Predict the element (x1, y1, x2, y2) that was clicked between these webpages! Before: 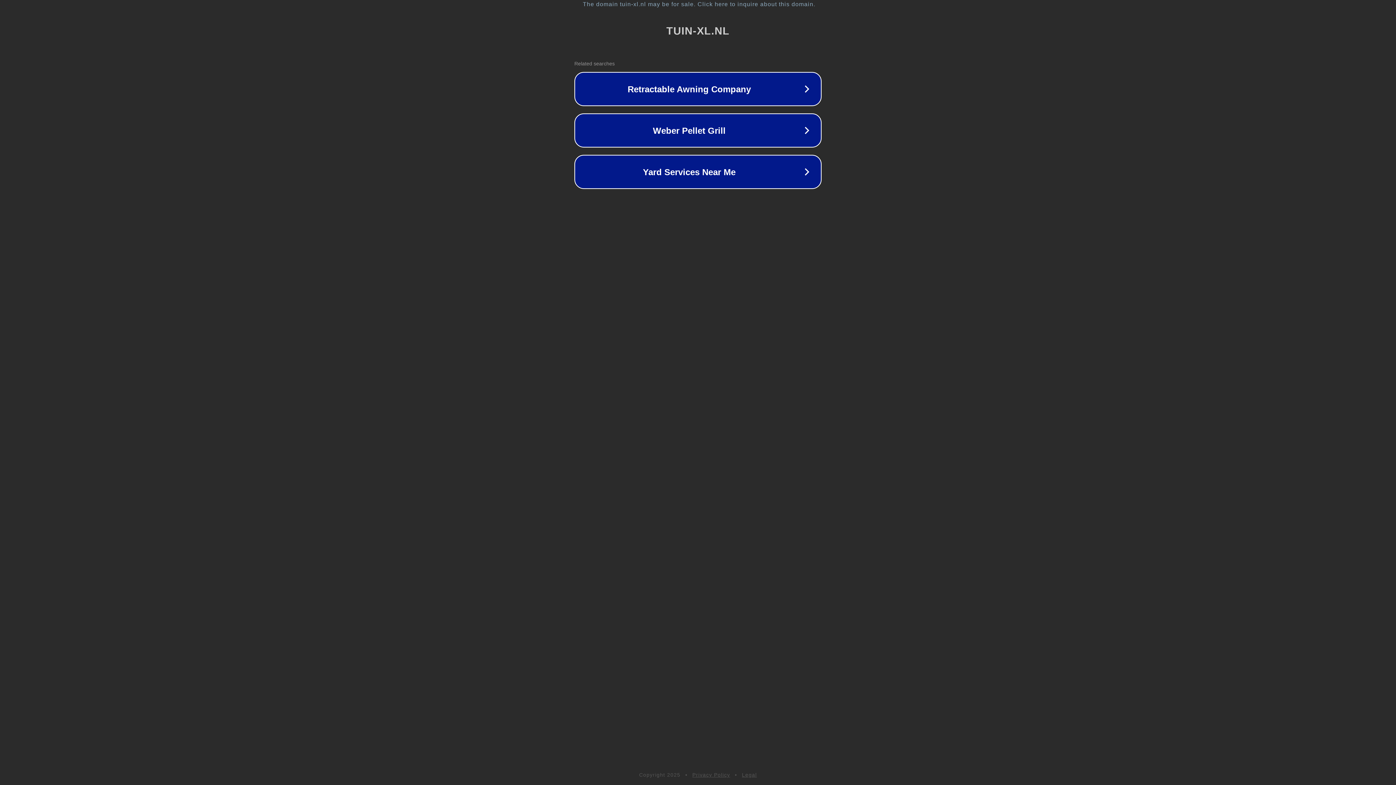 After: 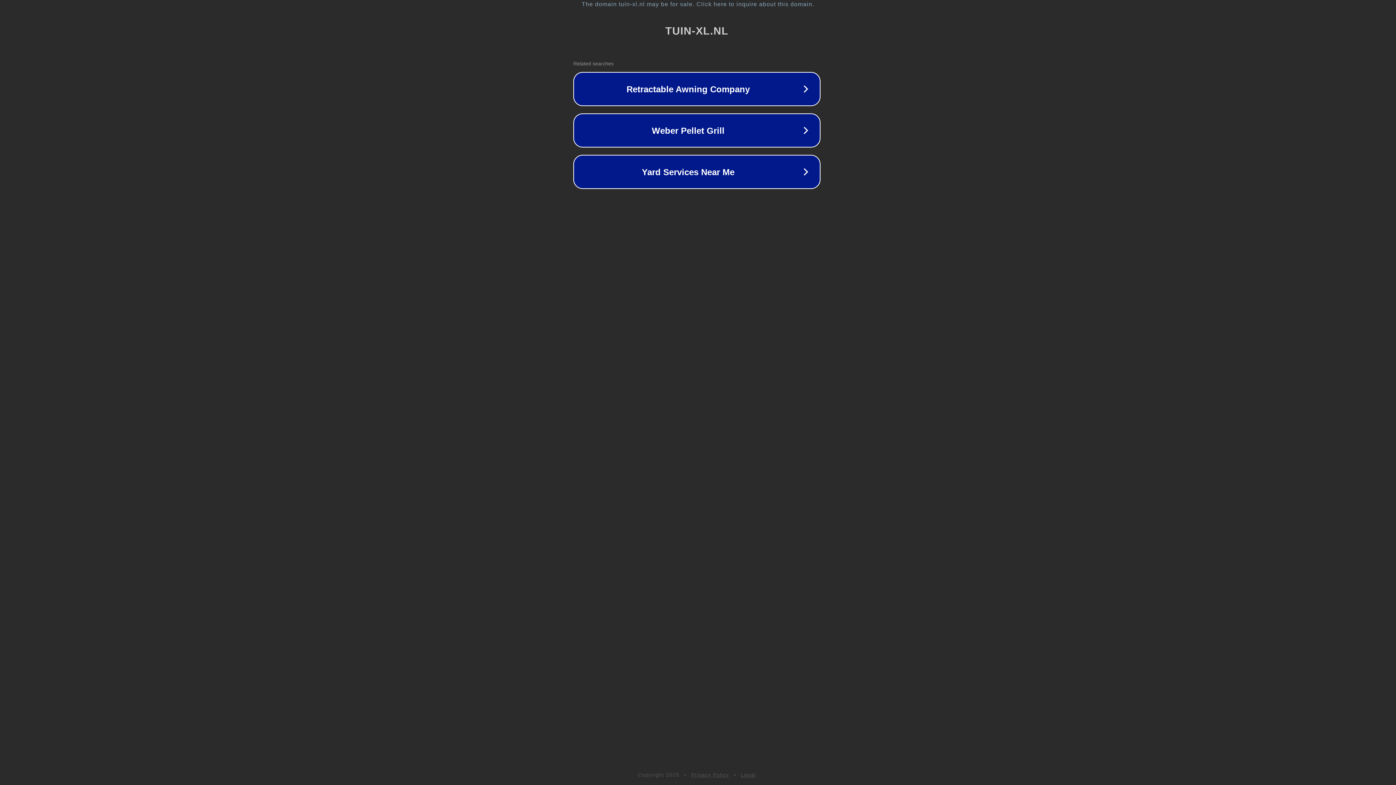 Action: bbox: (1, 1, 1397, 7) label: The domain tuin-xl.nl may be for sale. Click here to inquire about this domain.